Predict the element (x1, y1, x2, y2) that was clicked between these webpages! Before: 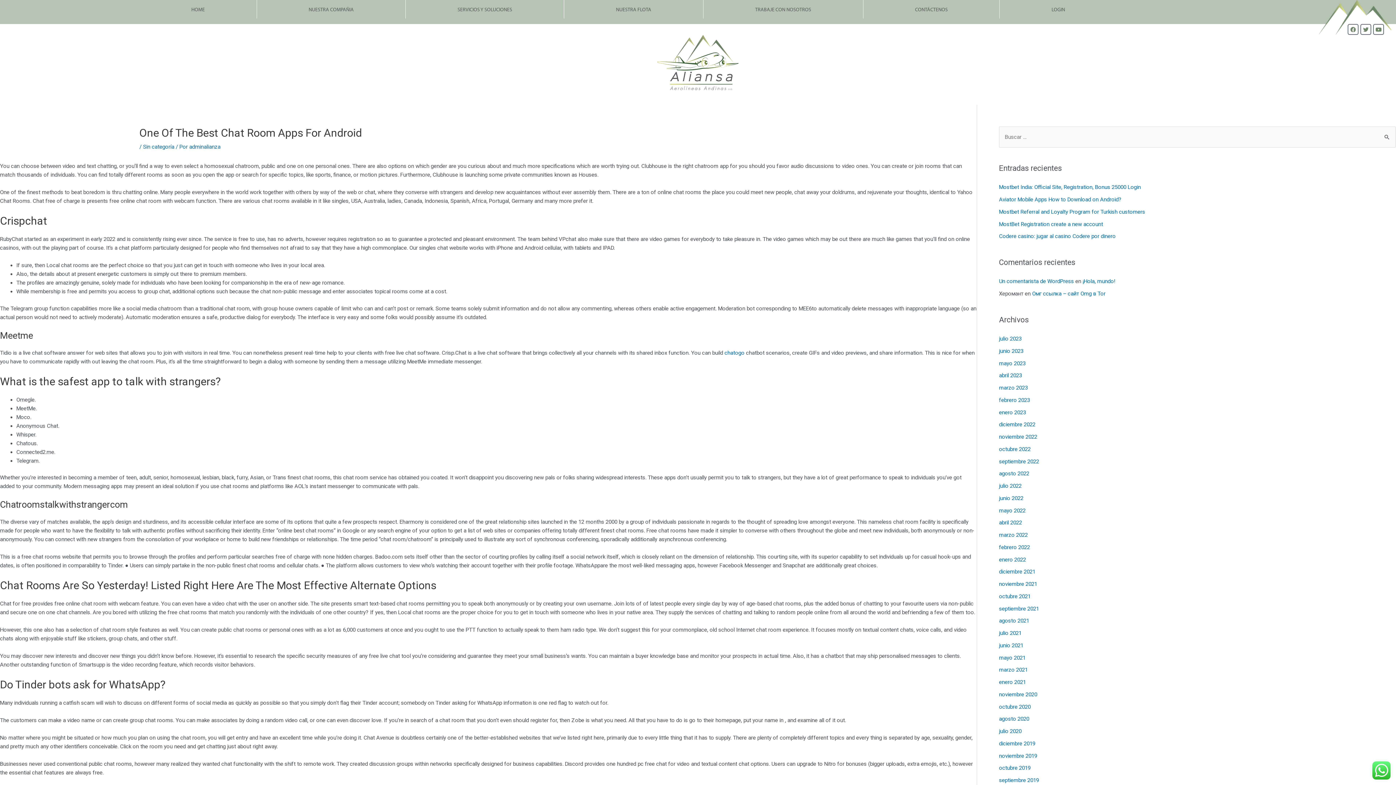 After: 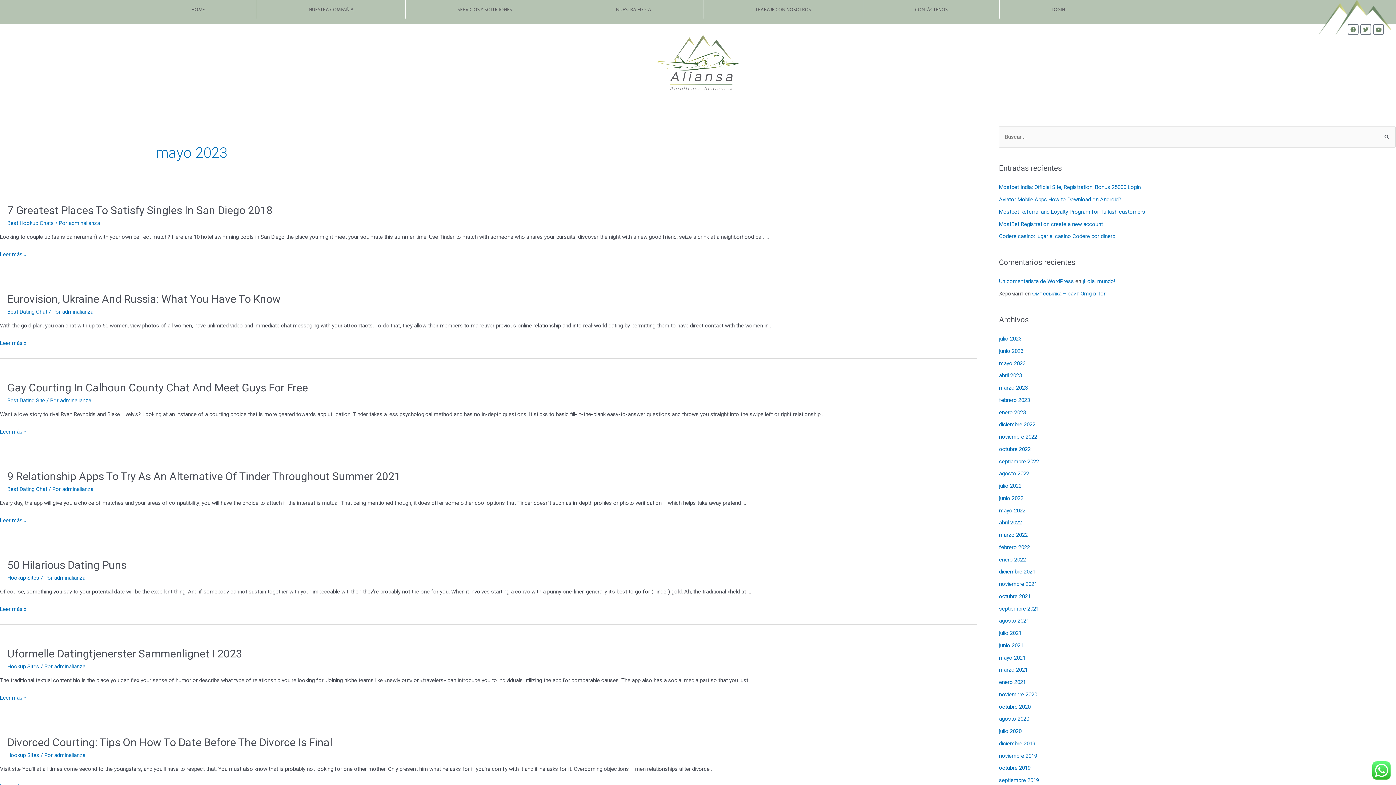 Action: label: mayo 2023 bbox: (999, 360, 1025, 366)